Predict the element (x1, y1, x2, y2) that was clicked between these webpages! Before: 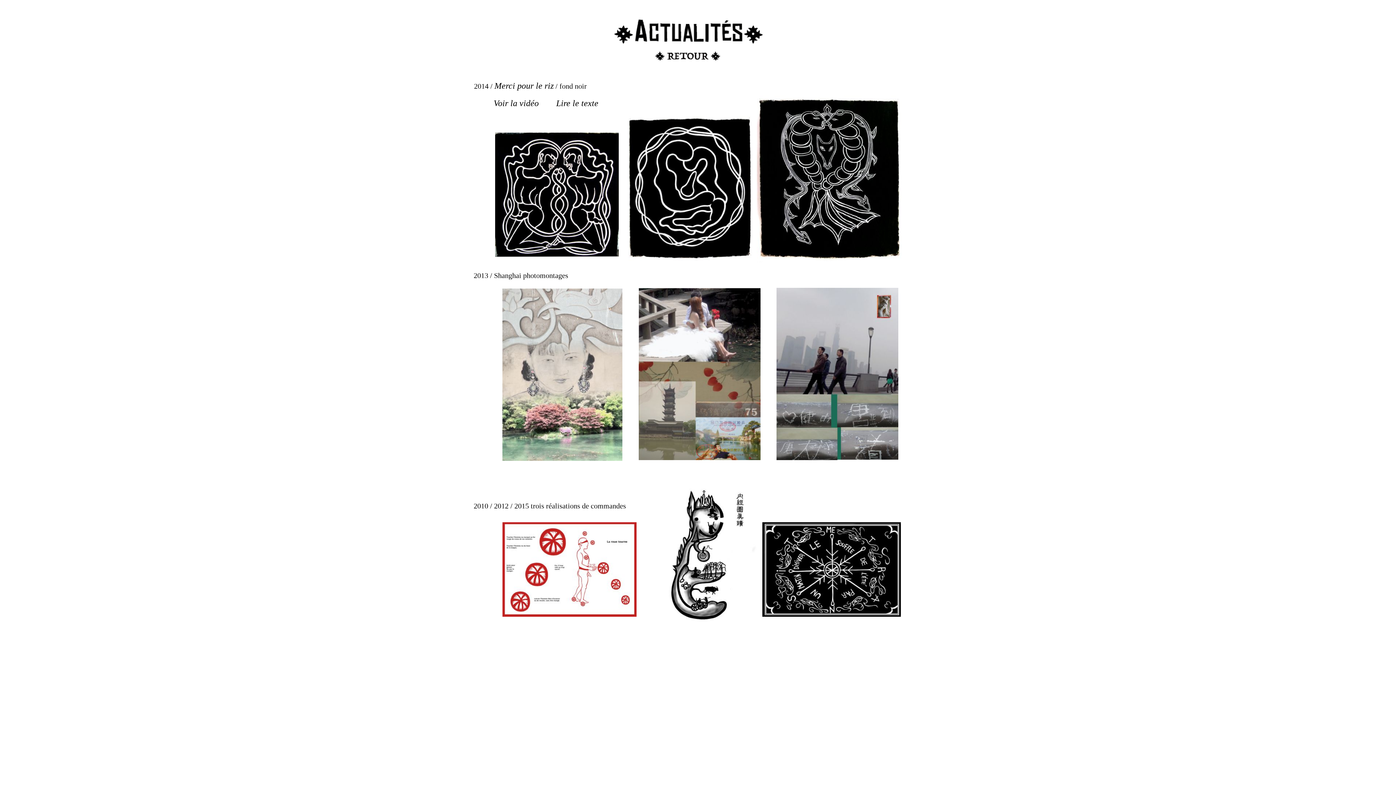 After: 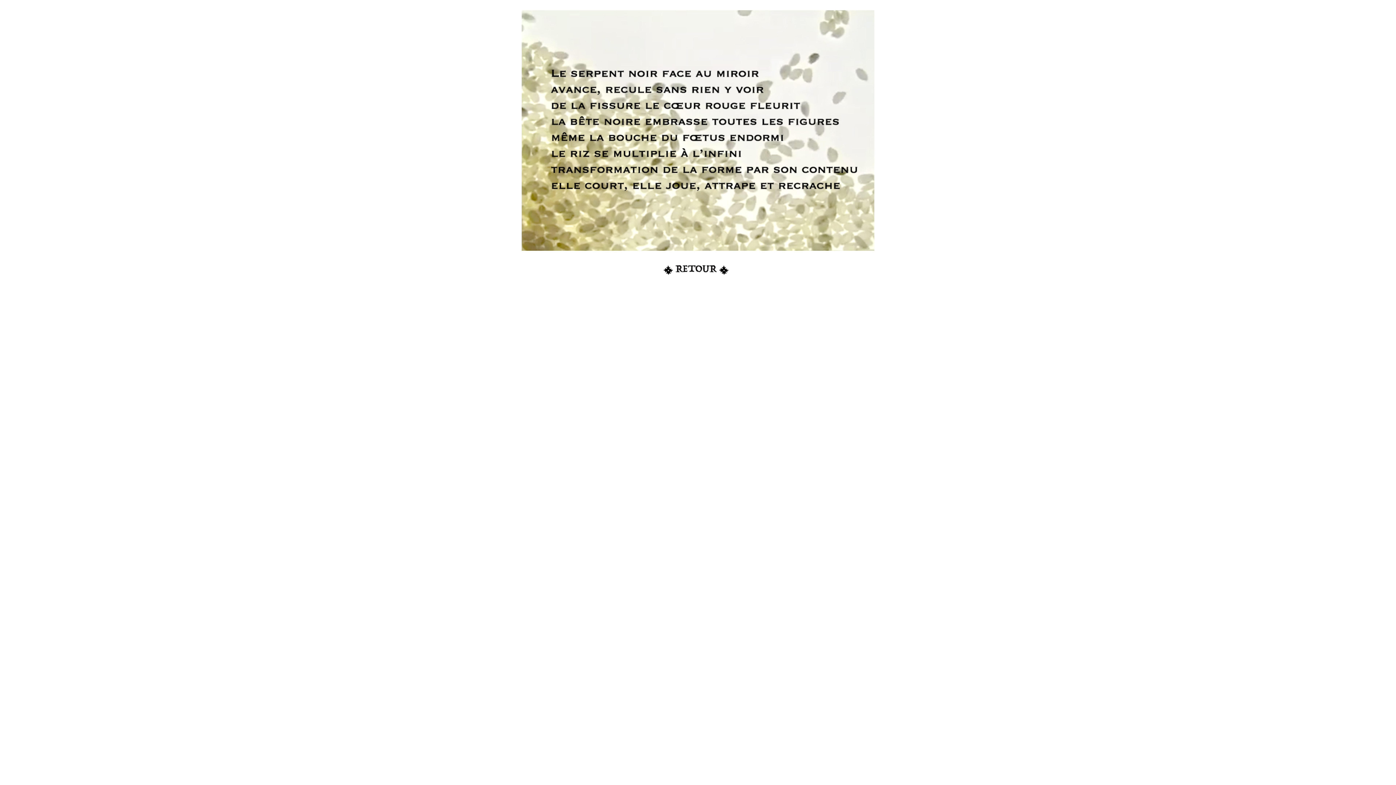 Action: bbox: (552, 94, 602, 112) label: Lire le texte